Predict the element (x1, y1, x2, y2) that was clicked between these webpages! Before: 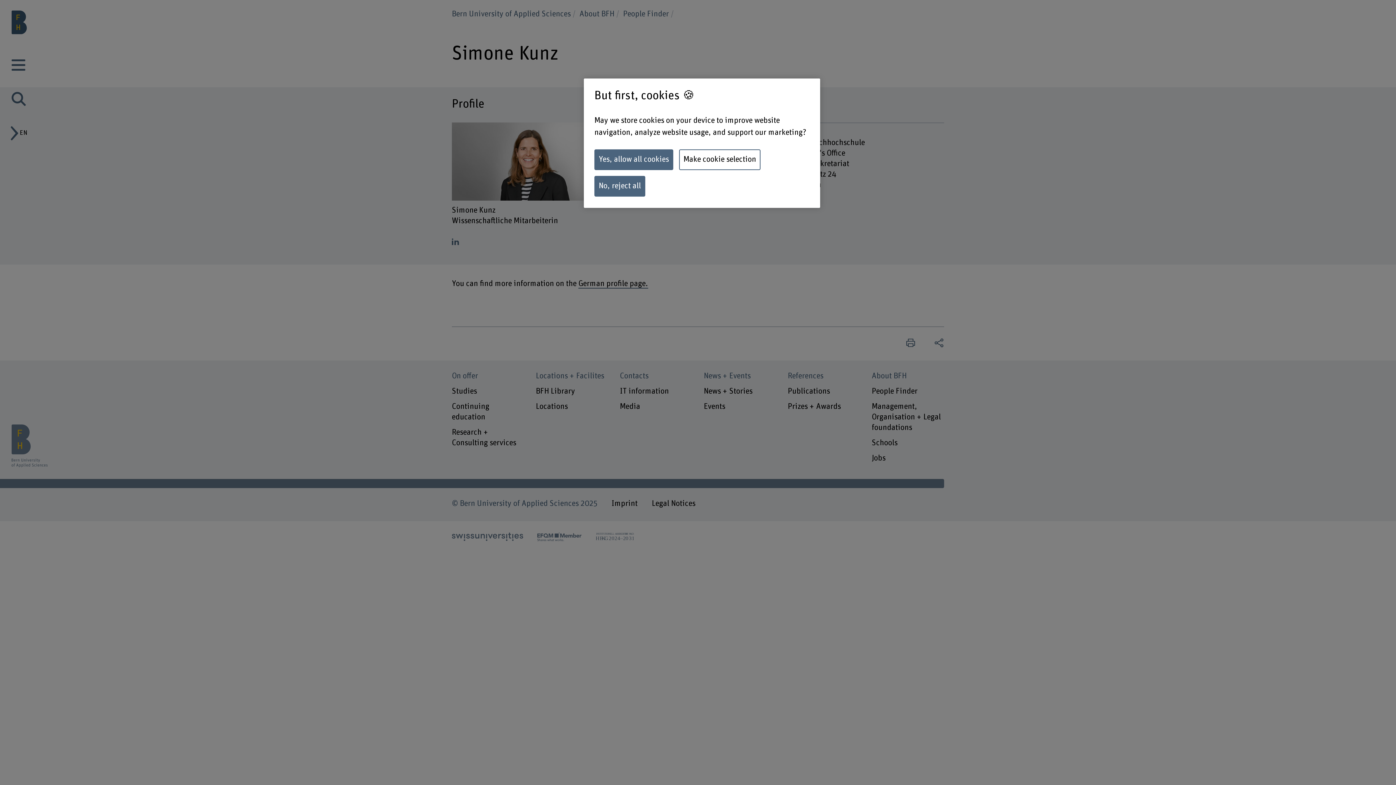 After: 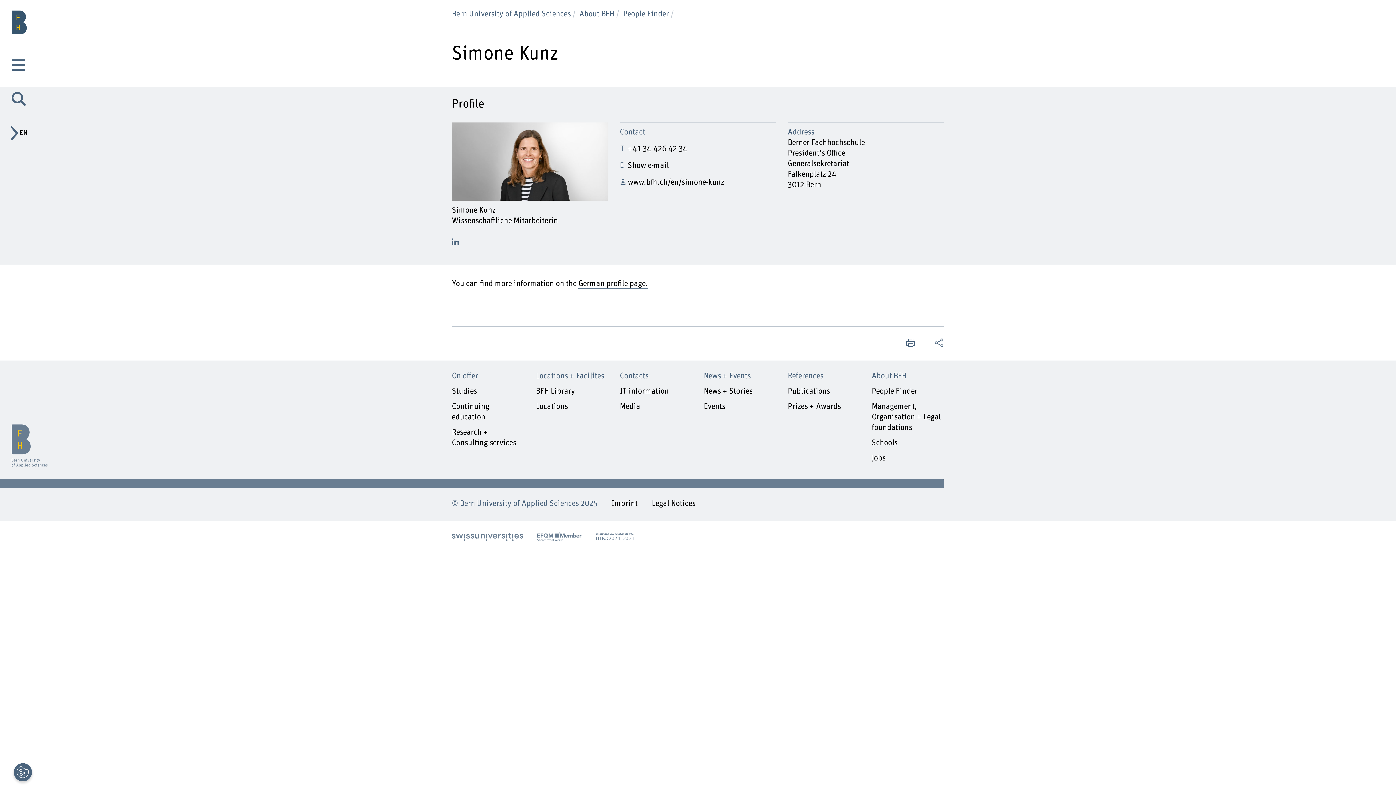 Action: label: Yes, allow all cookies bbox: (594, 149, 673, 170)